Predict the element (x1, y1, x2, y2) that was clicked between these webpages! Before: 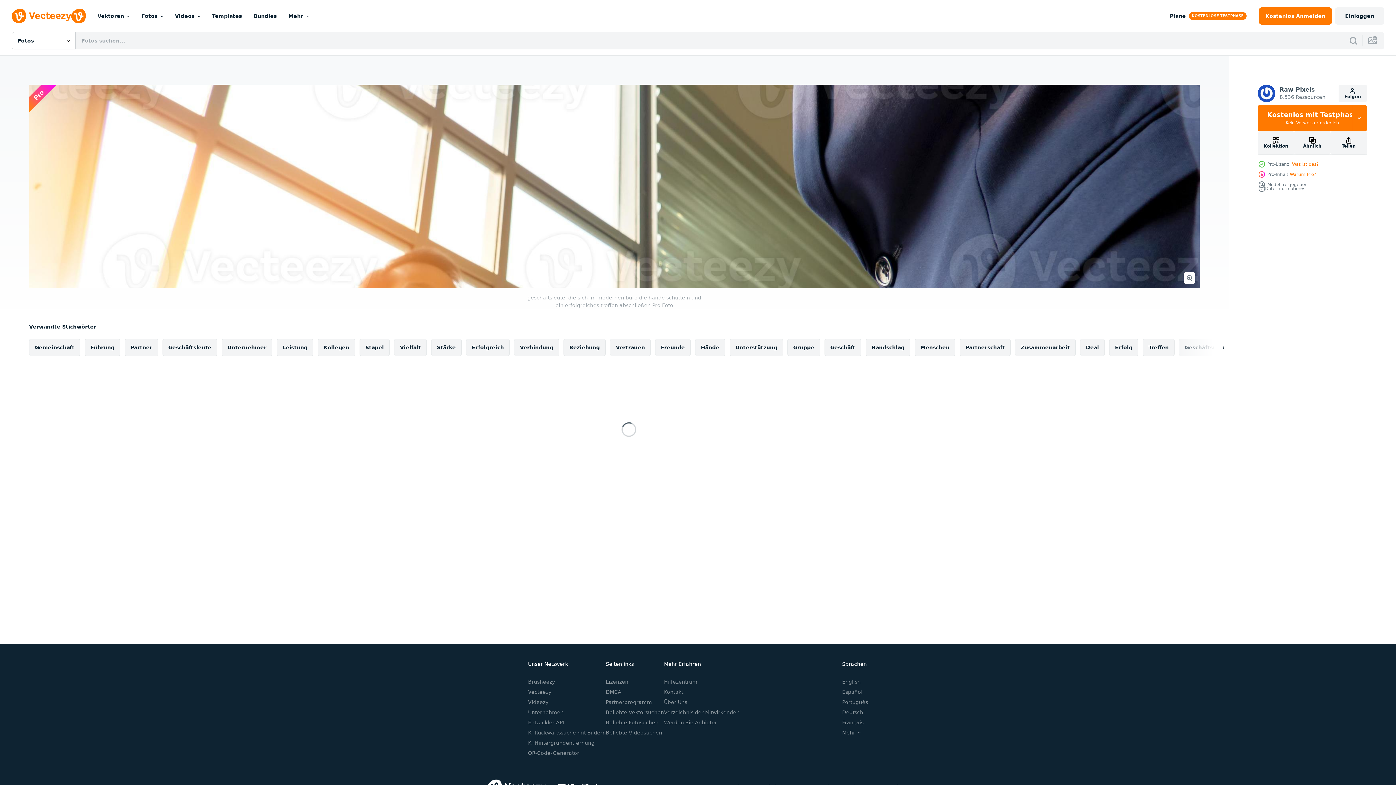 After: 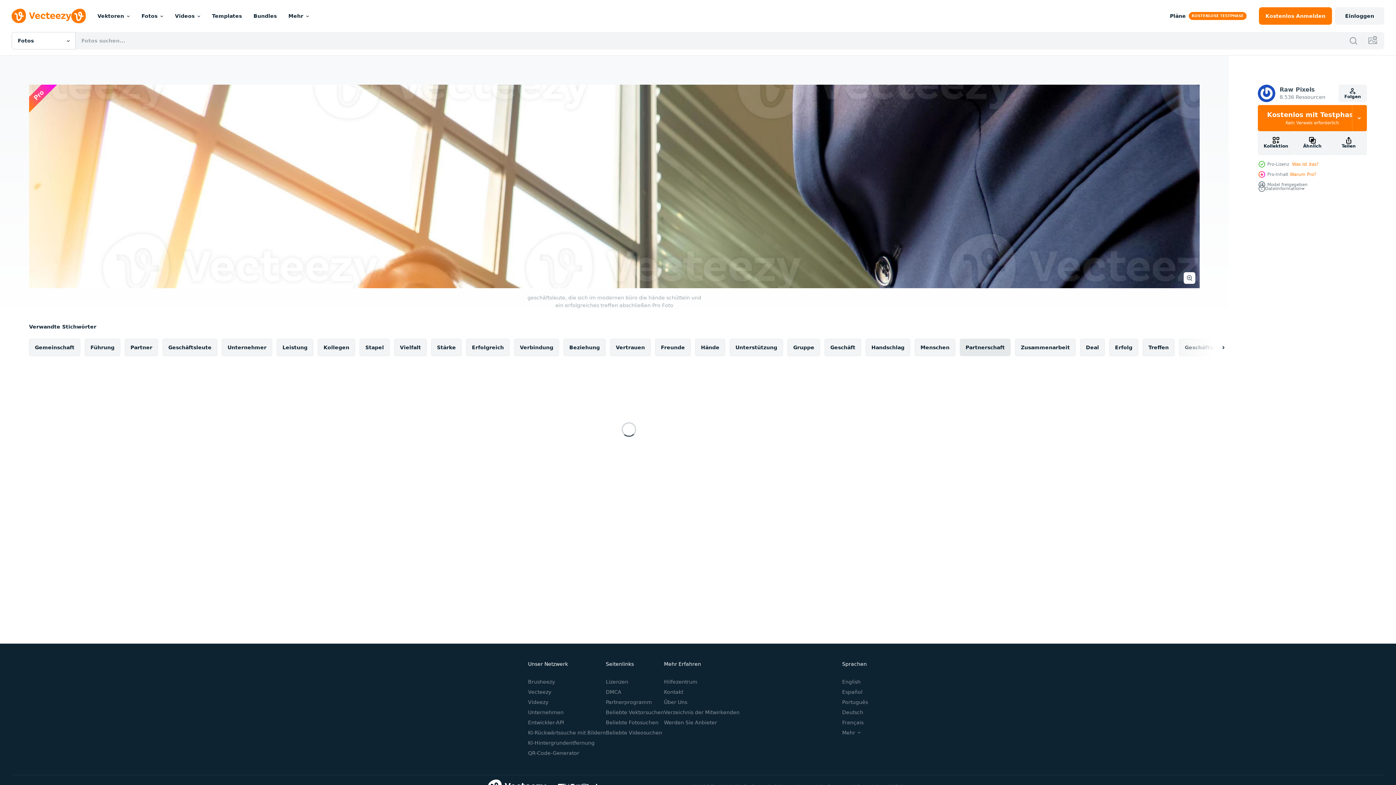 Action: bbox: (960, 338, 1010, 356) label: Partnerschaft